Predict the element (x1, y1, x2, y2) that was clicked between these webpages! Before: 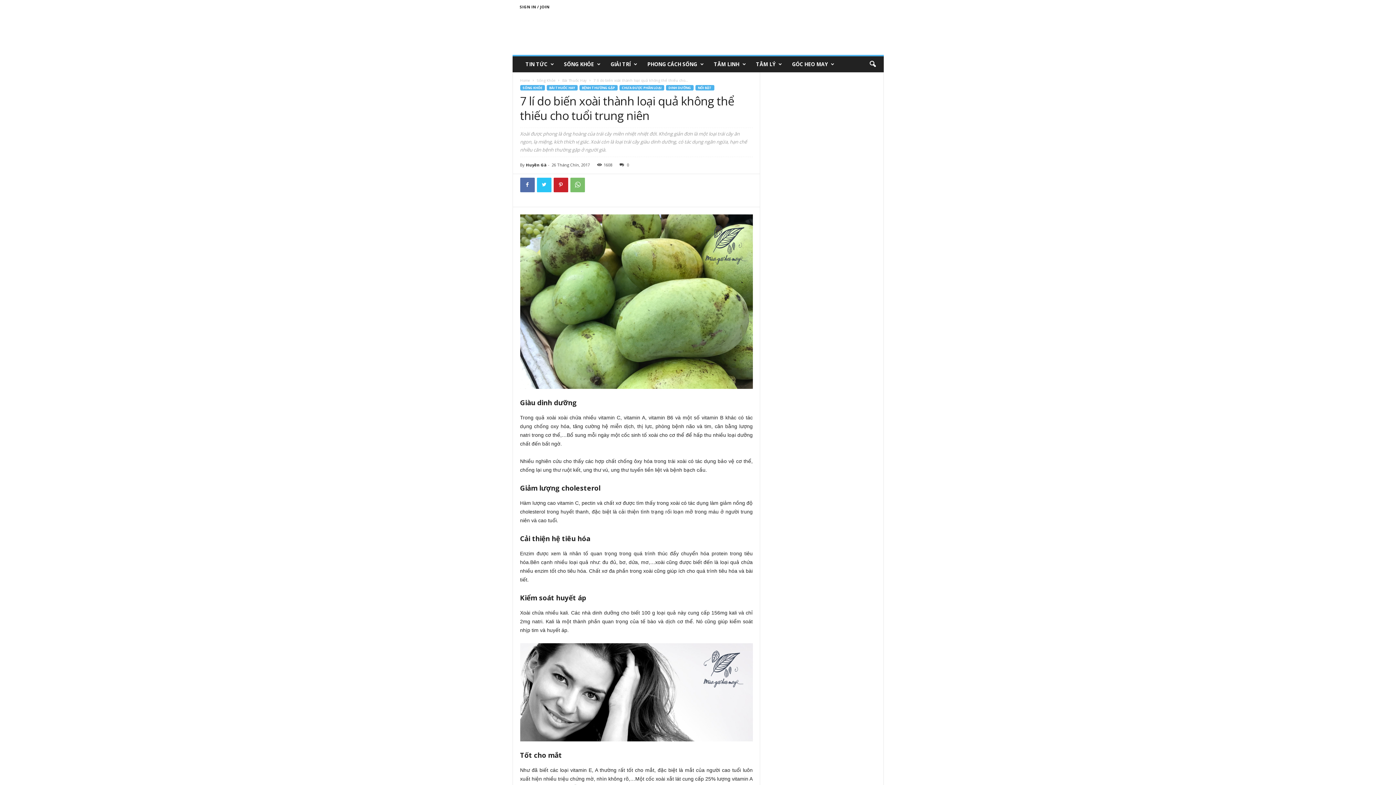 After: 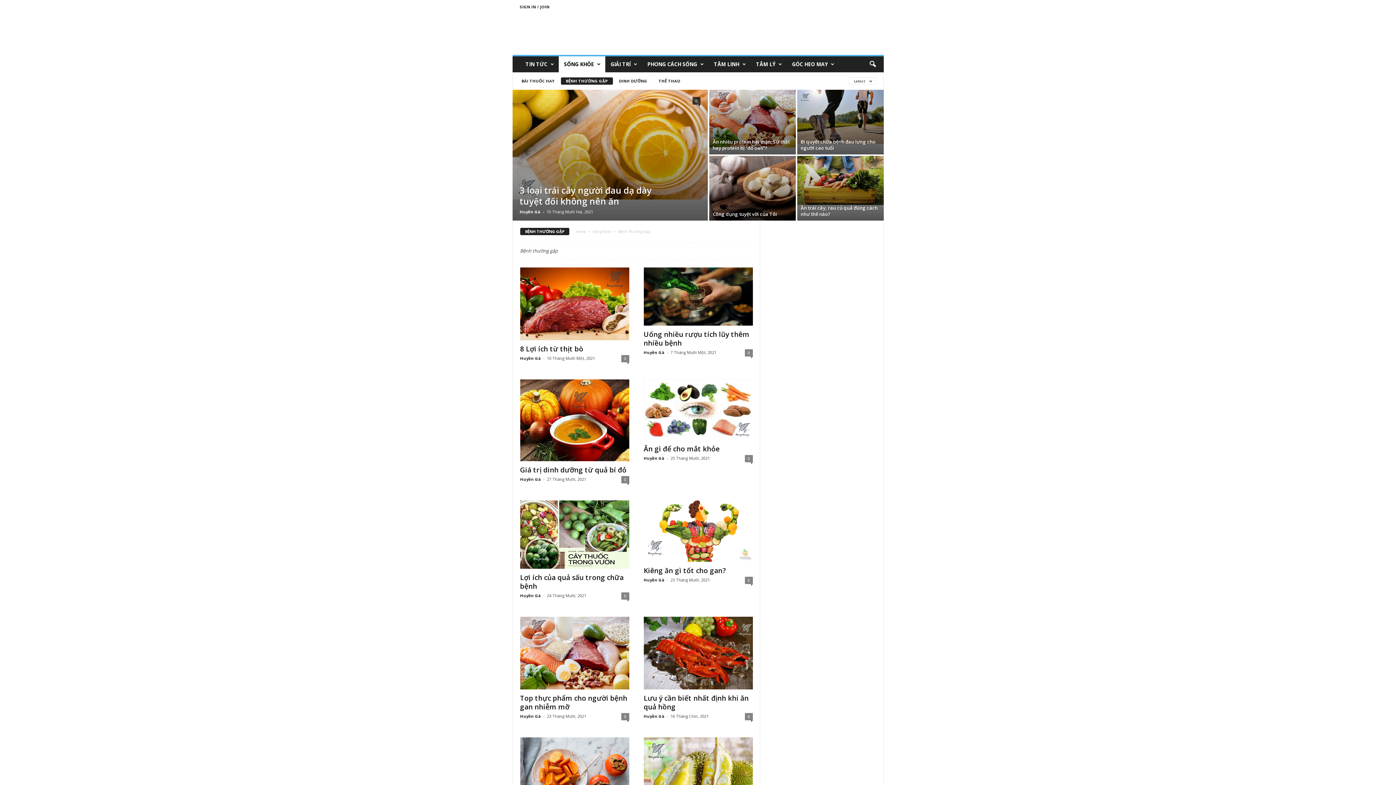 Action: bbox: (579, 85, 617, 90) label: BỆNH THƯỜNG GẶP